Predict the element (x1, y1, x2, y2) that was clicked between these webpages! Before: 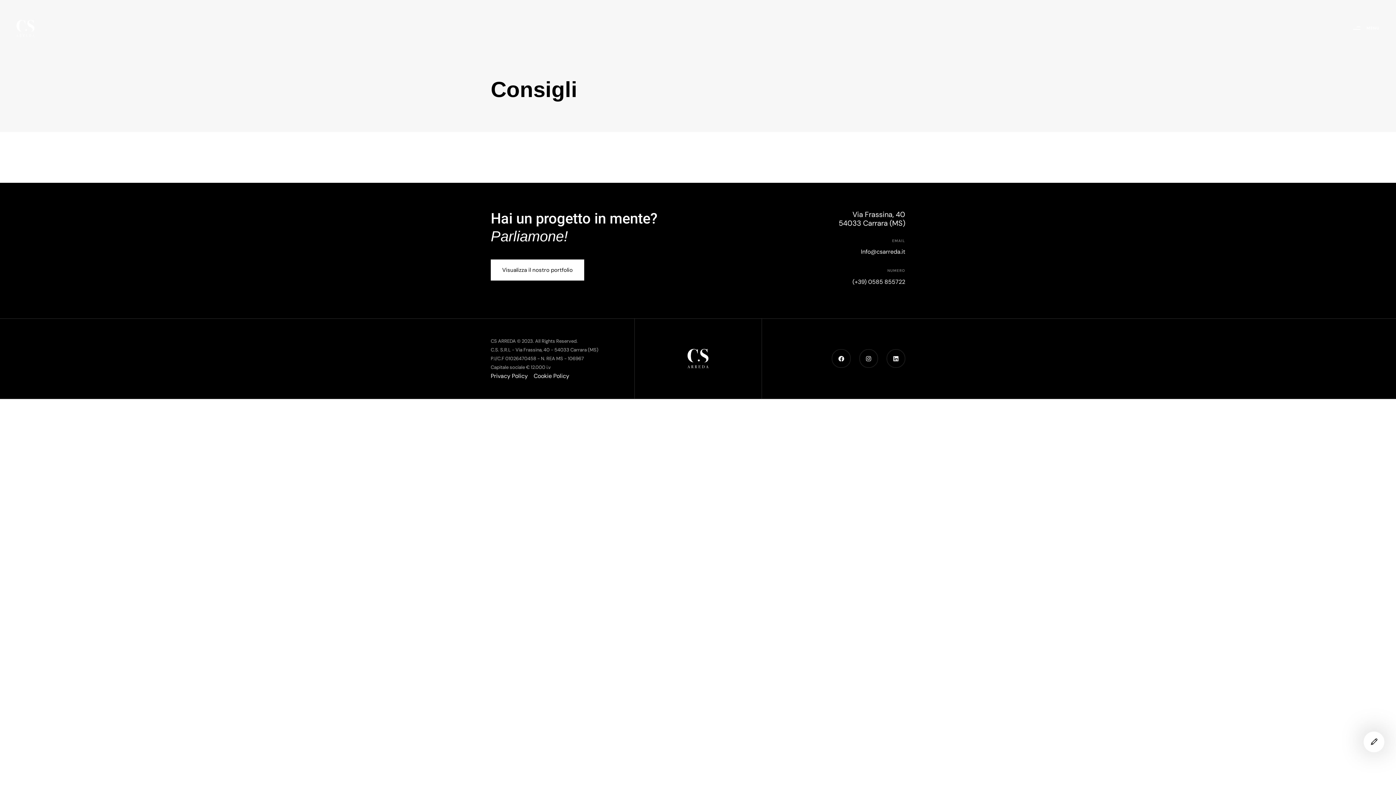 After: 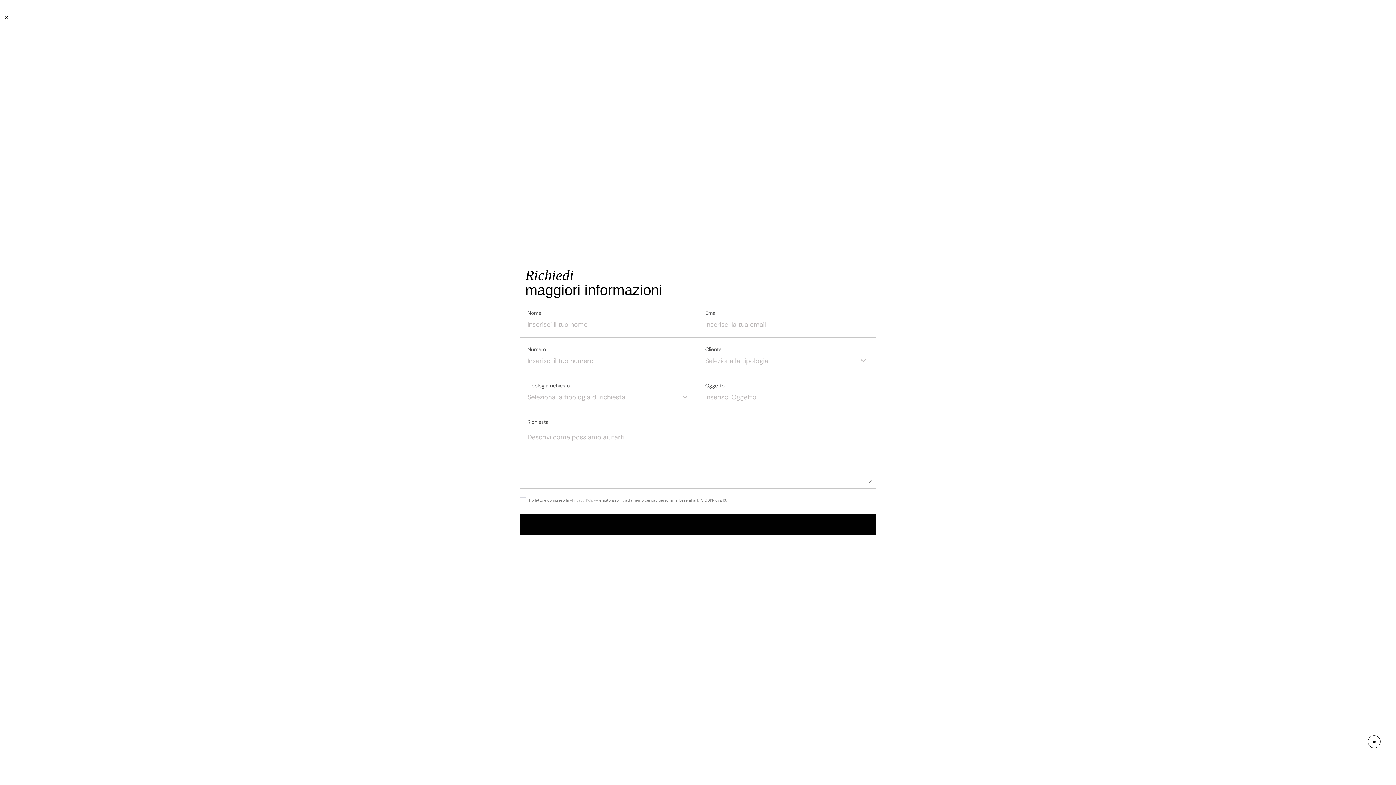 Action: bbox: (1364, 732, 1384, 752)